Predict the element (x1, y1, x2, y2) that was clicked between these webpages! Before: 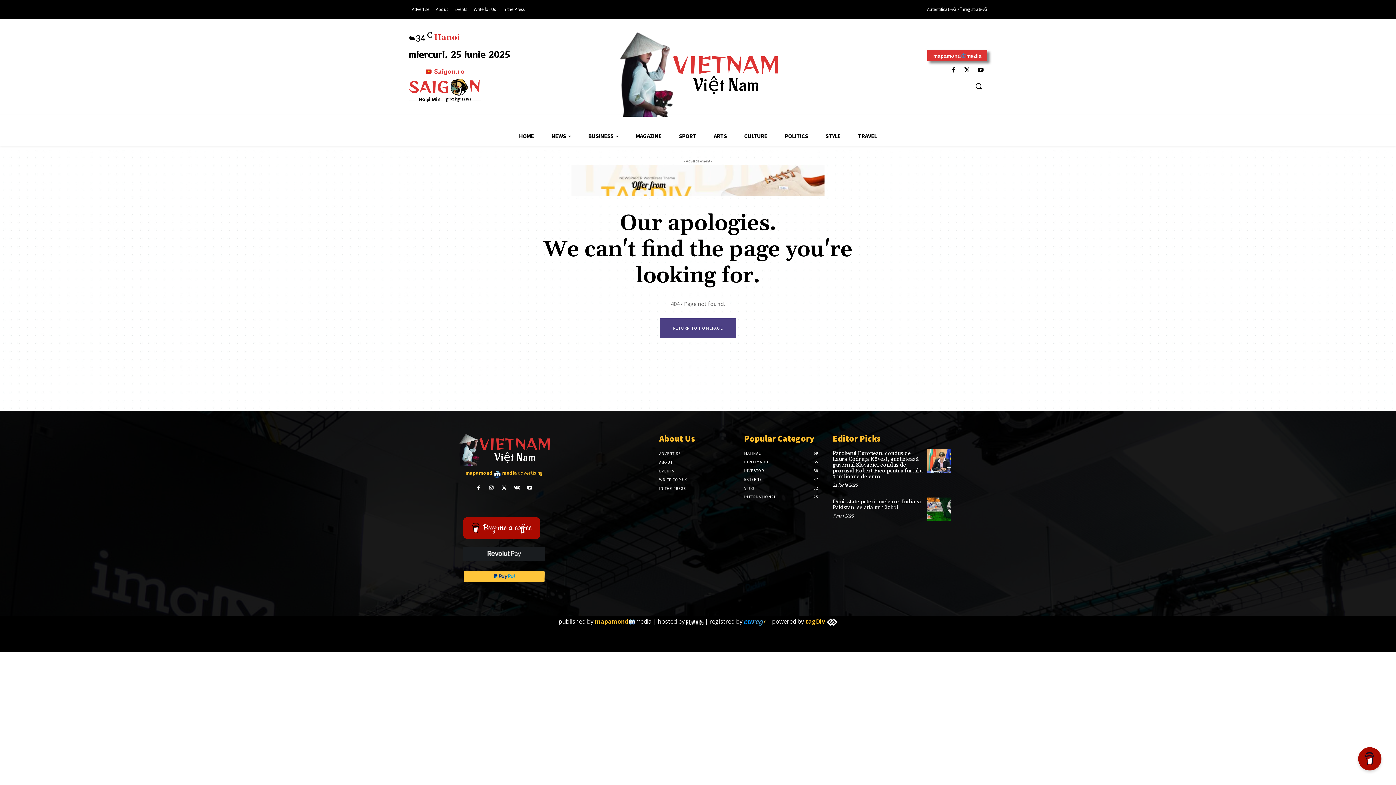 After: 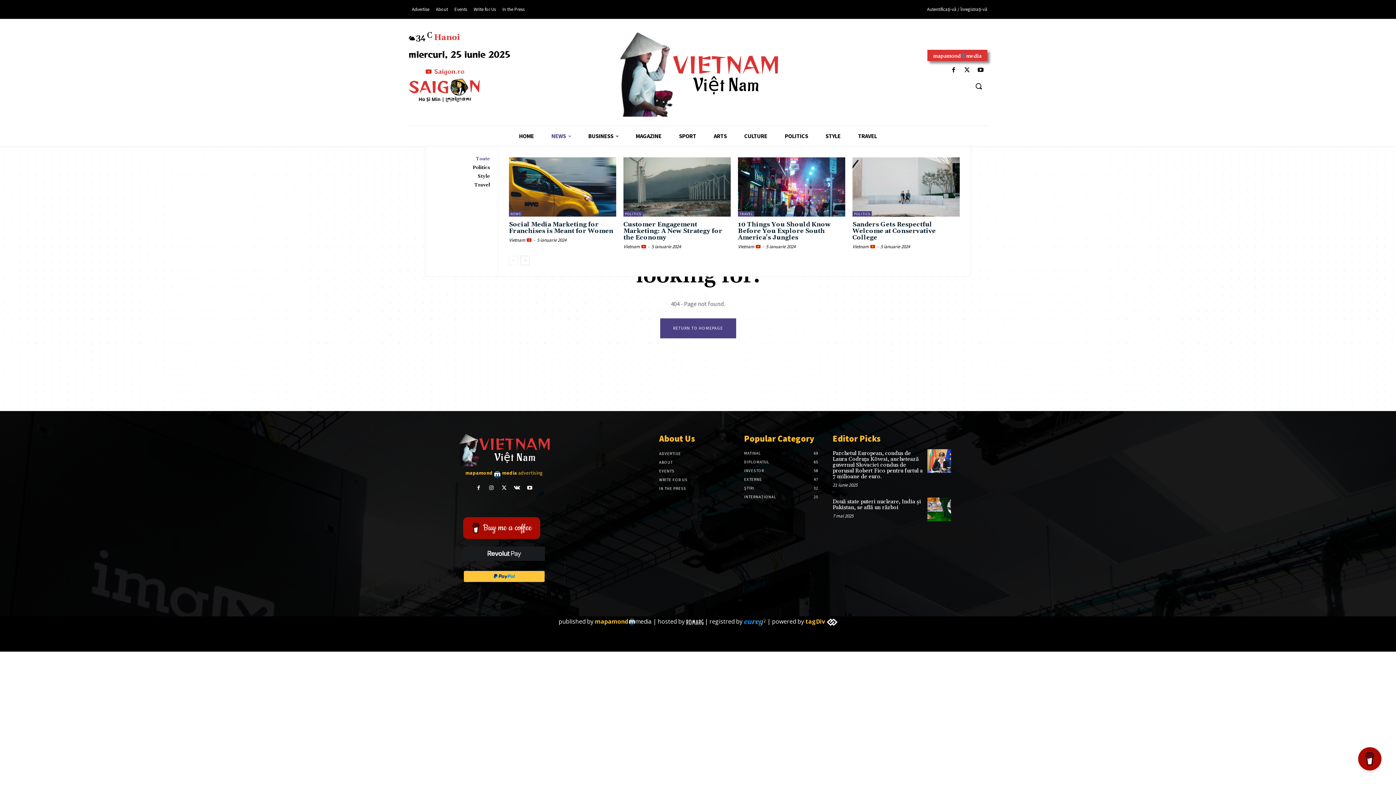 Action: label: NEWS bbox: (542, 126, 579, 146)